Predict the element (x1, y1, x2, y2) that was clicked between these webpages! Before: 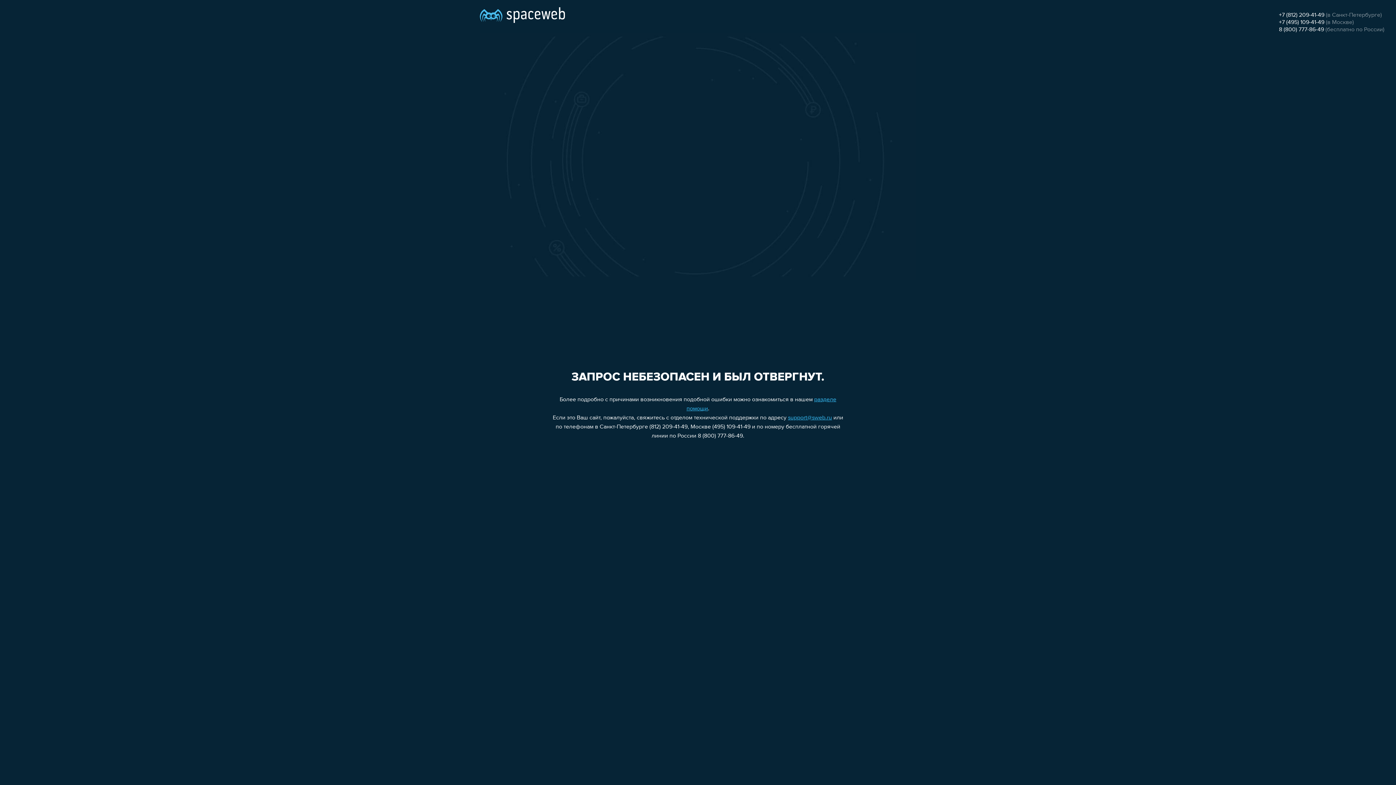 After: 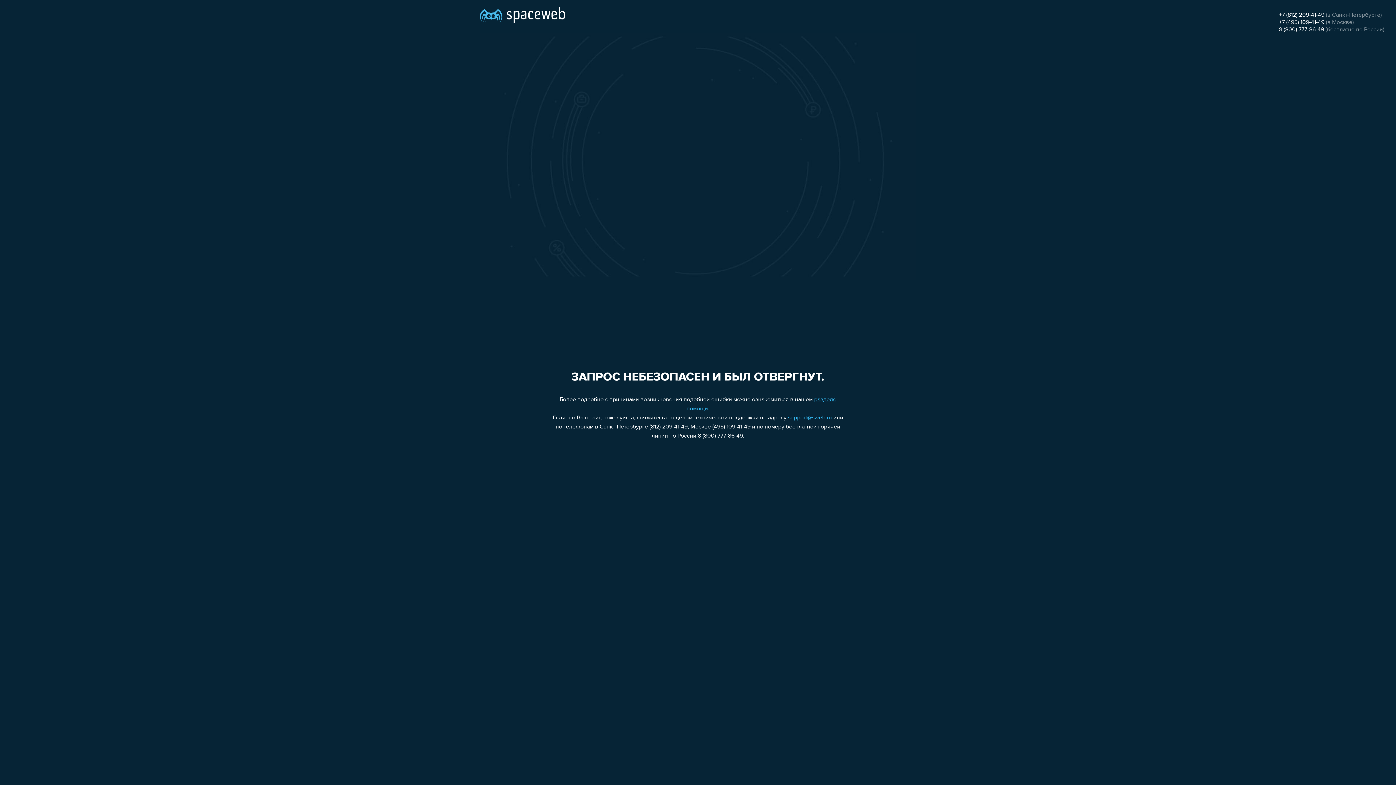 Action: label: support@sweb.ru bbox: (788, 415, 832, 421)